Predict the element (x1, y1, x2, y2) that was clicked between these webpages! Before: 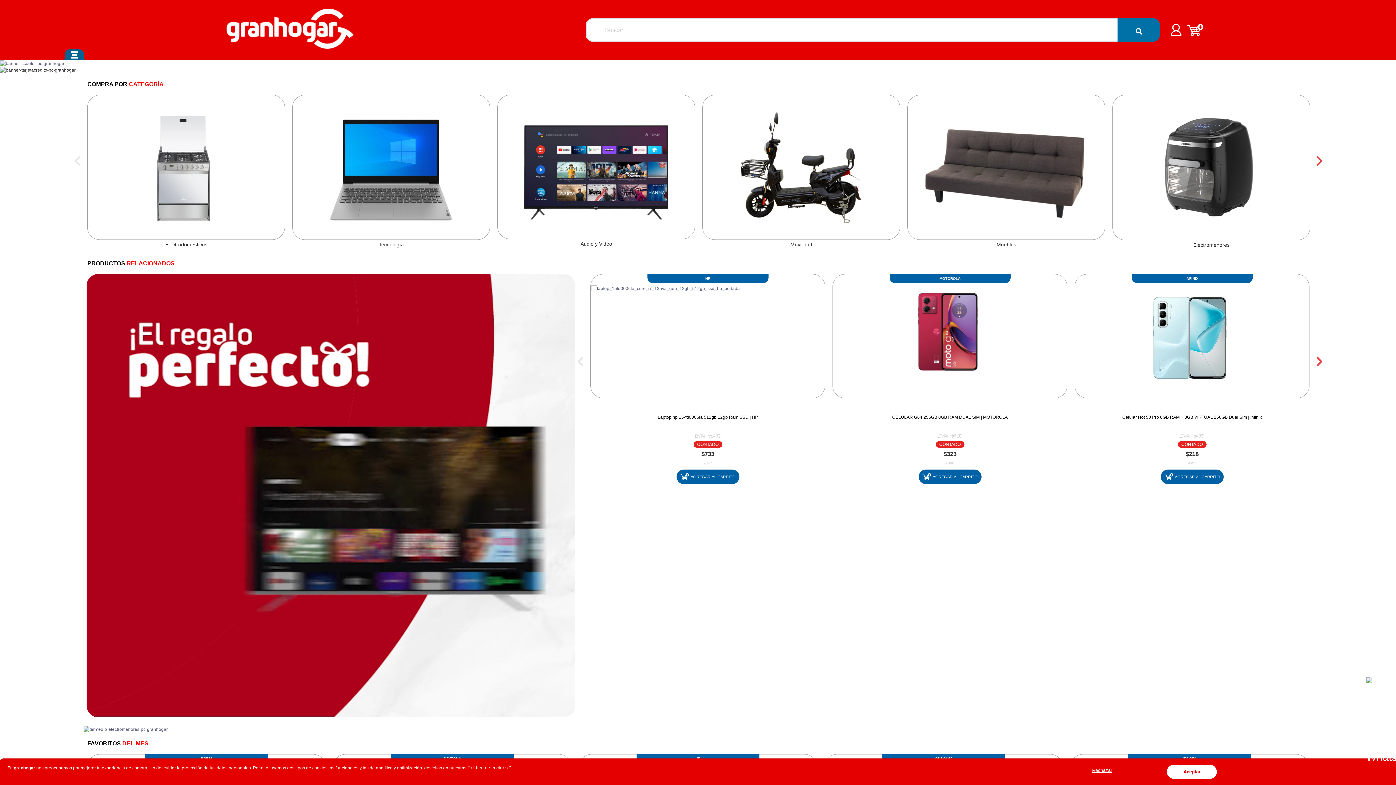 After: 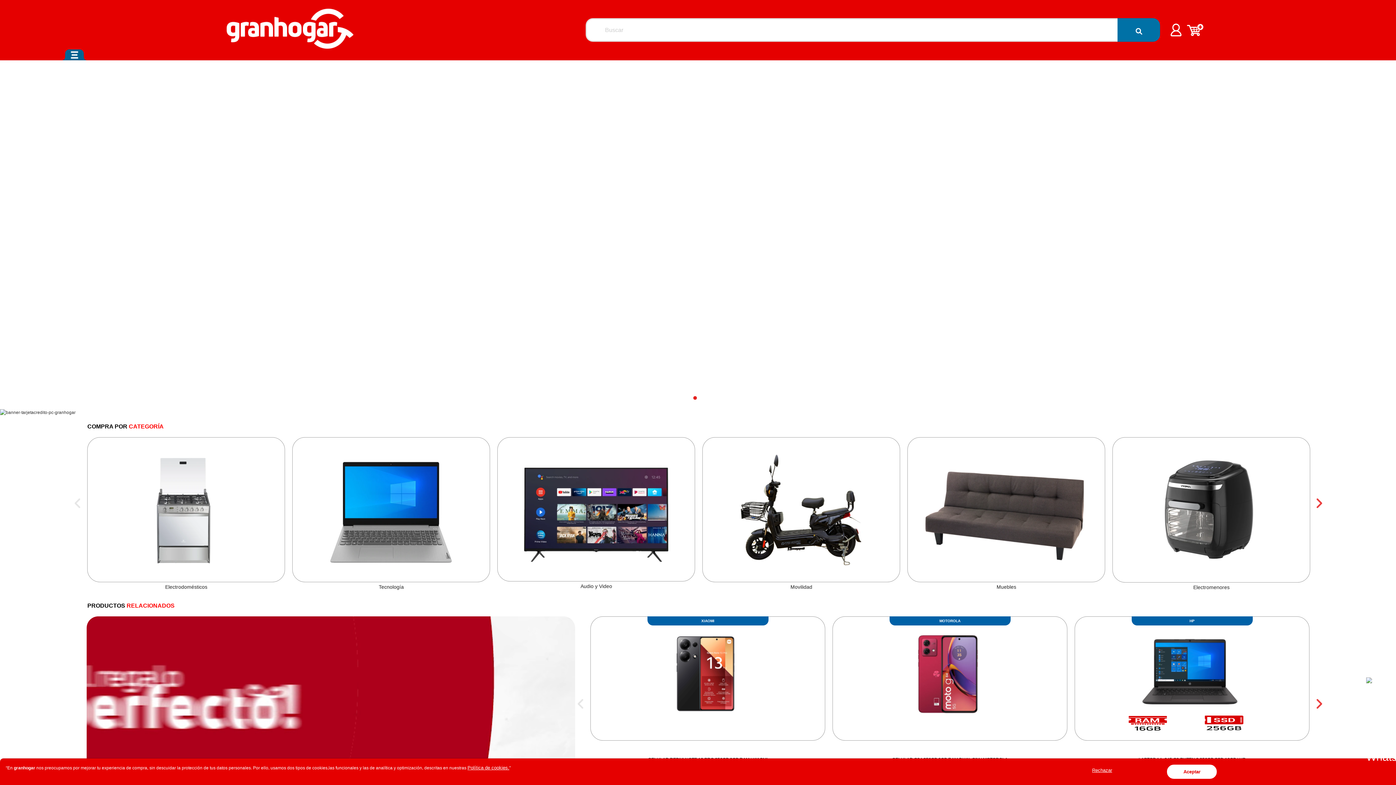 Action: bbox: (226, 9, 353, 14)